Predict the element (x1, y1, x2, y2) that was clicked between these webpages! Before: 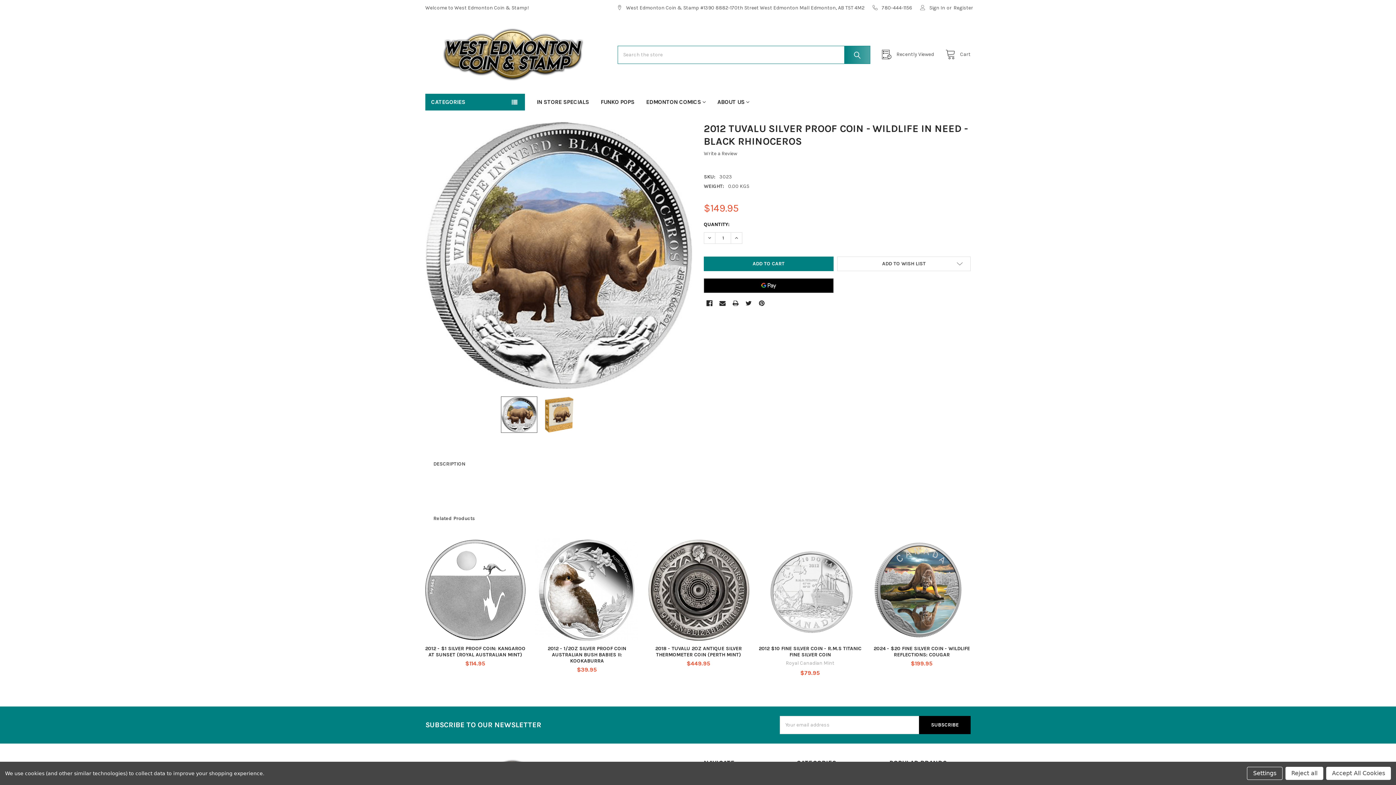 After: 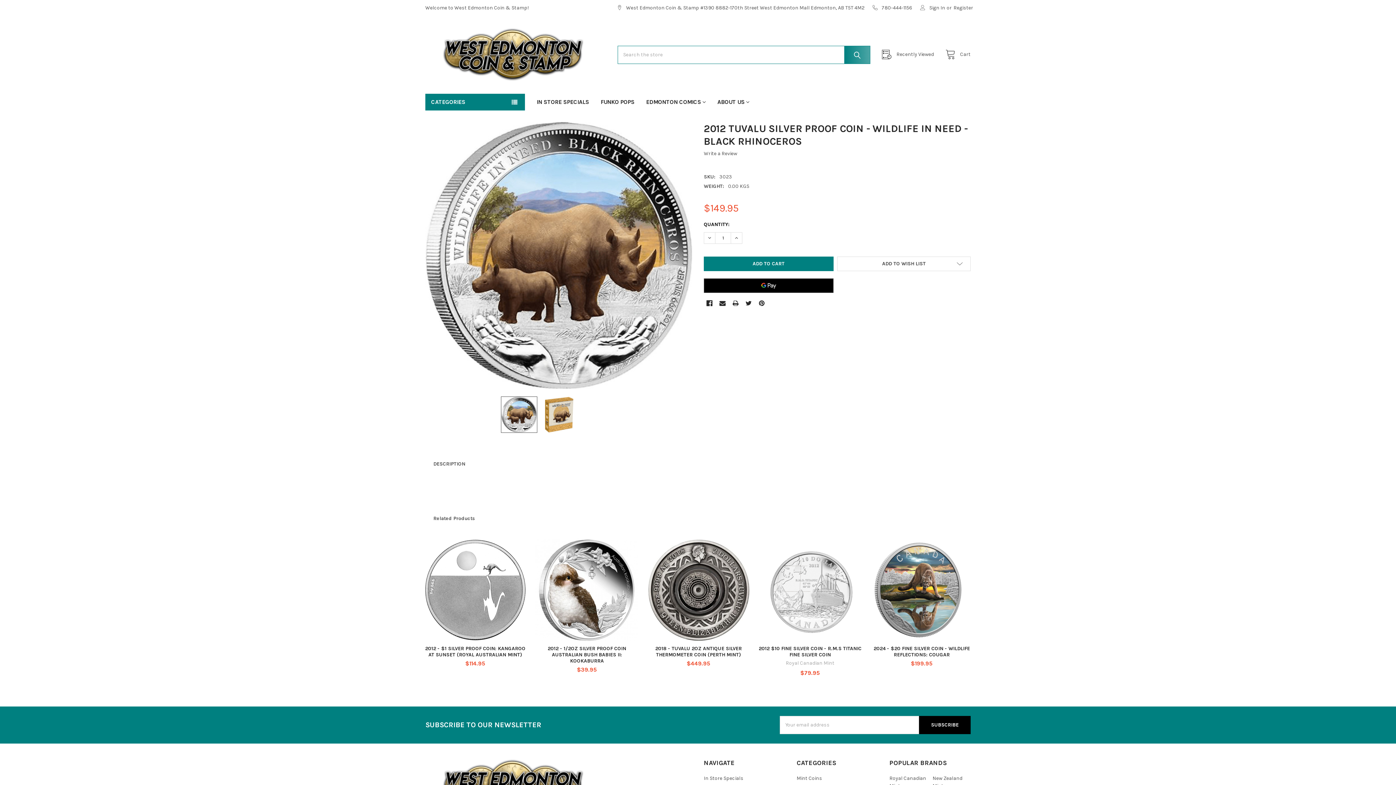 Action: label: Reject all bbox: (1285, 767, 1323, 780)